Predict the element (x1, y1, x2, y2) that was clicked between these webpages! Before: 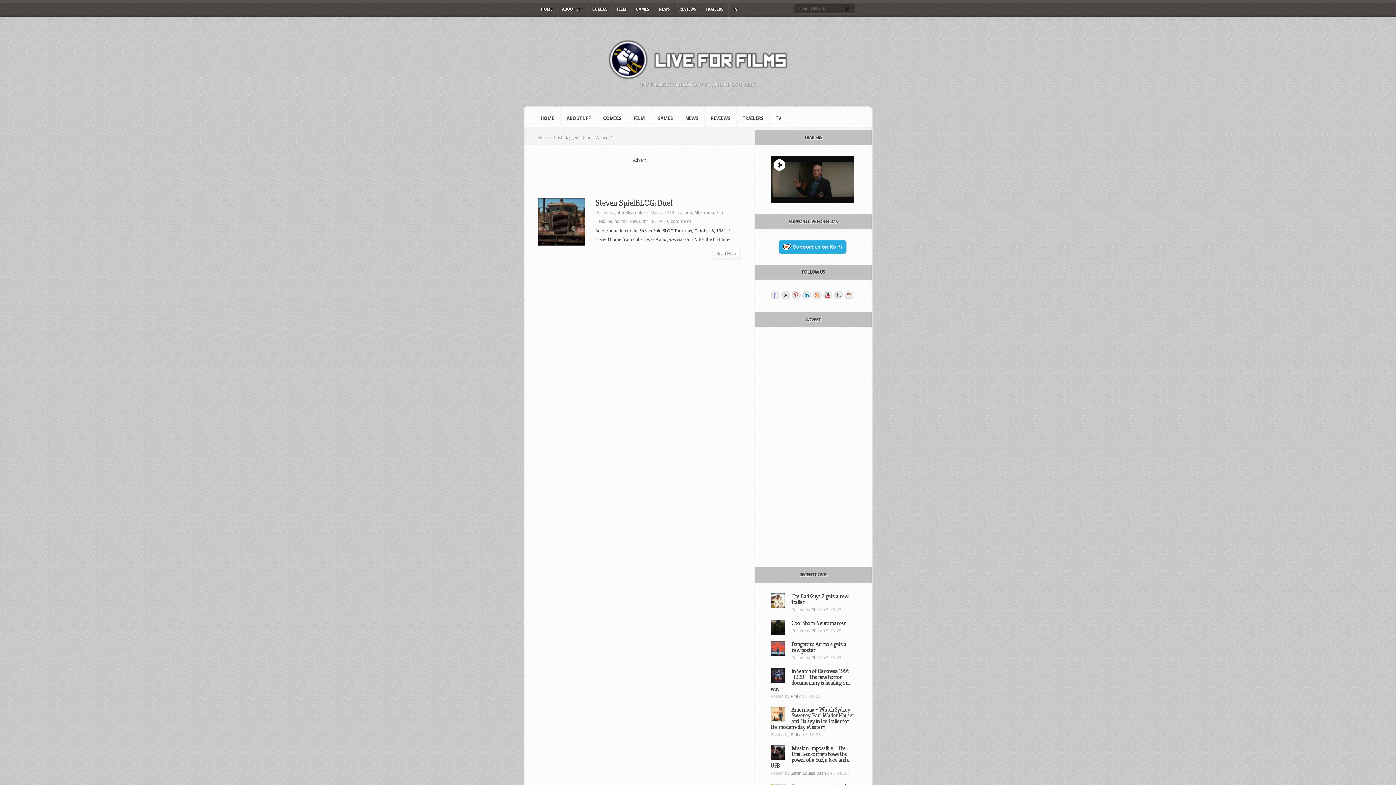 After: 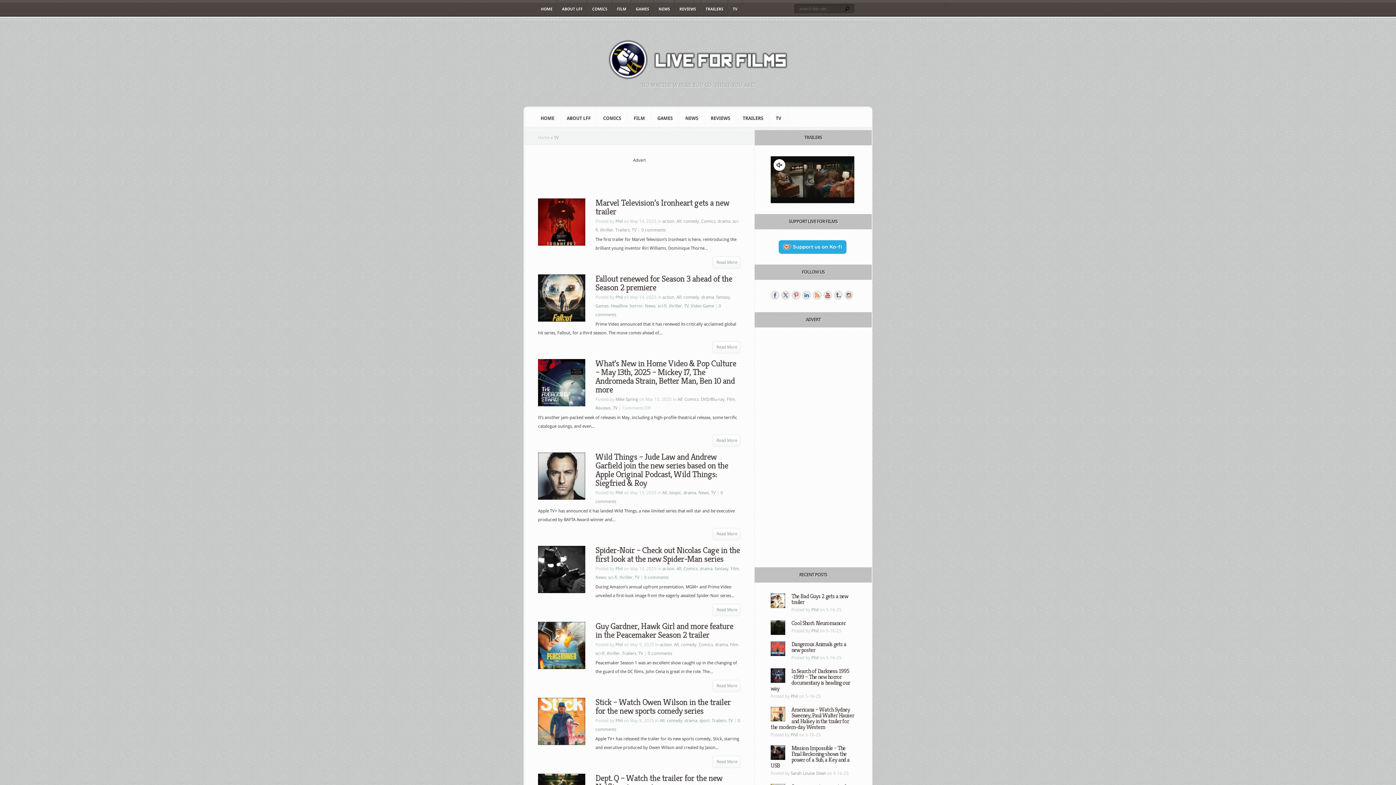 Action: label: TV bbox: (770, 106, 787, 130)